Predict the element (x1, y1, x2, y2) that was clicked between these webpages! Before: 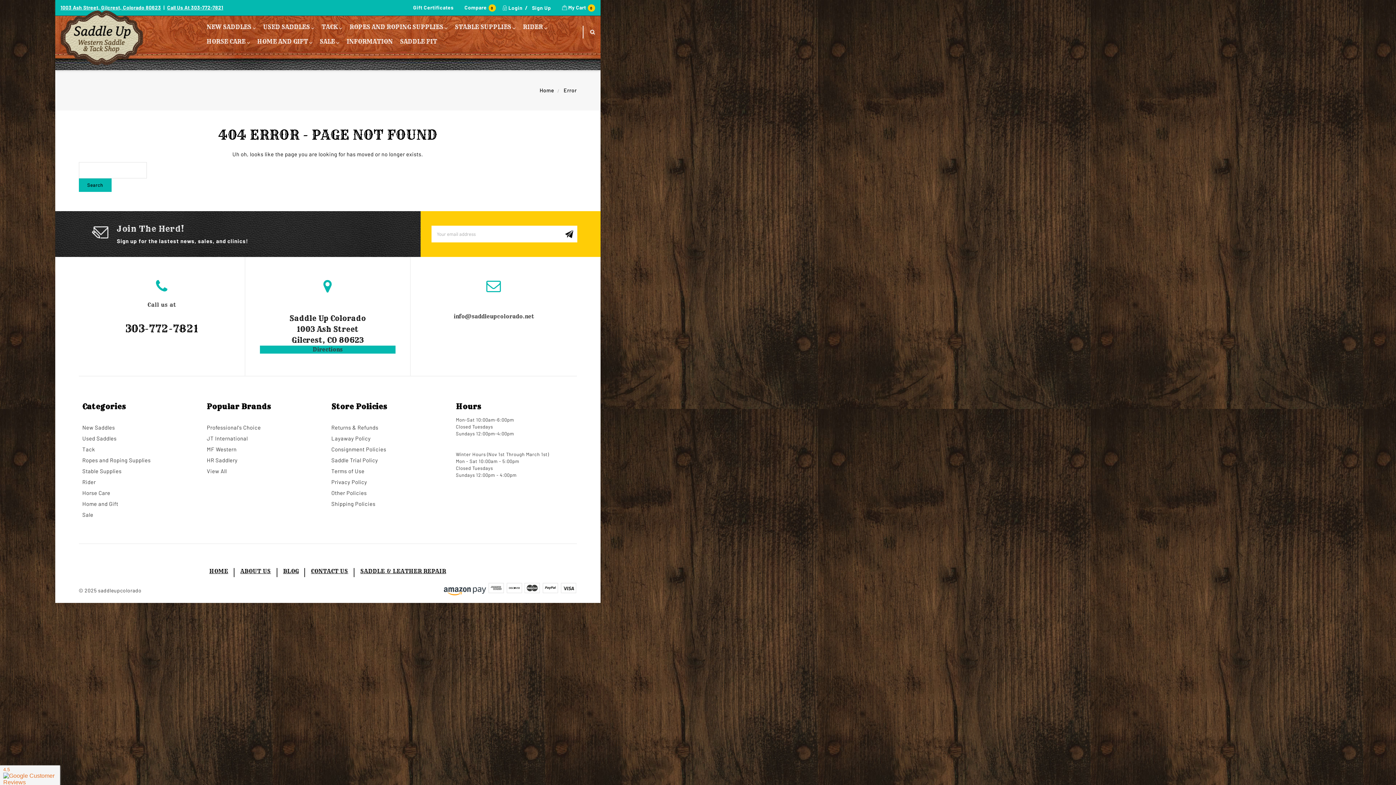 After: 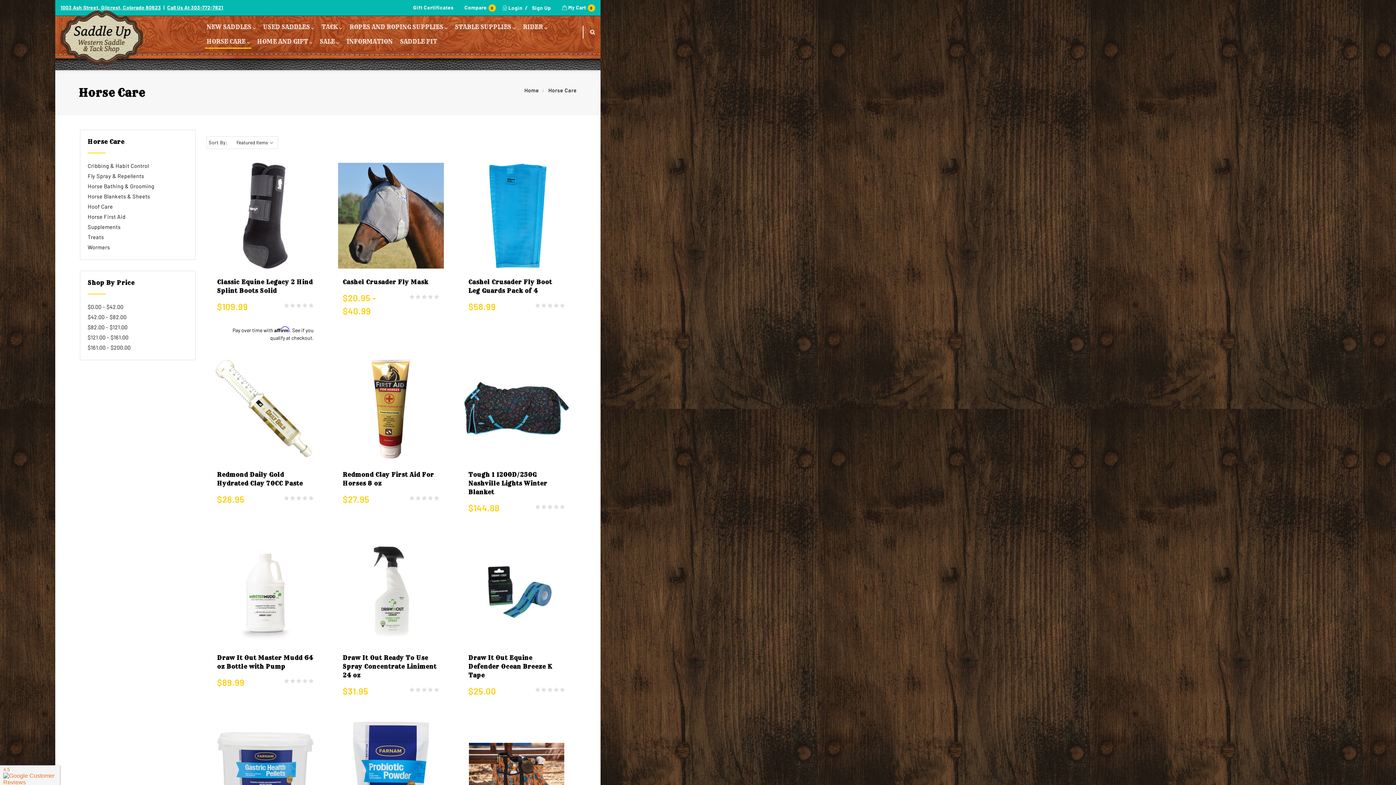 Action: bbox: (82, 487, 199, 498) label: Horse Care